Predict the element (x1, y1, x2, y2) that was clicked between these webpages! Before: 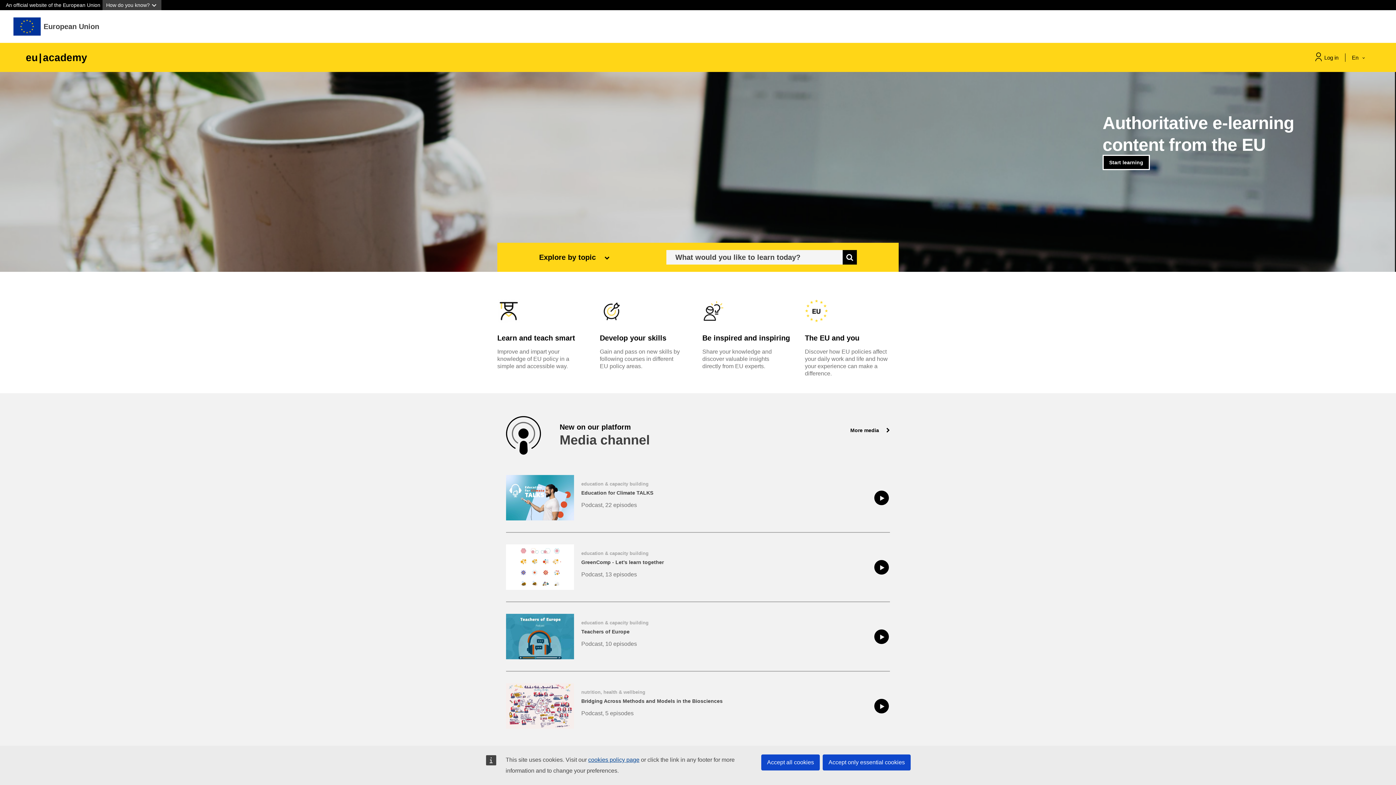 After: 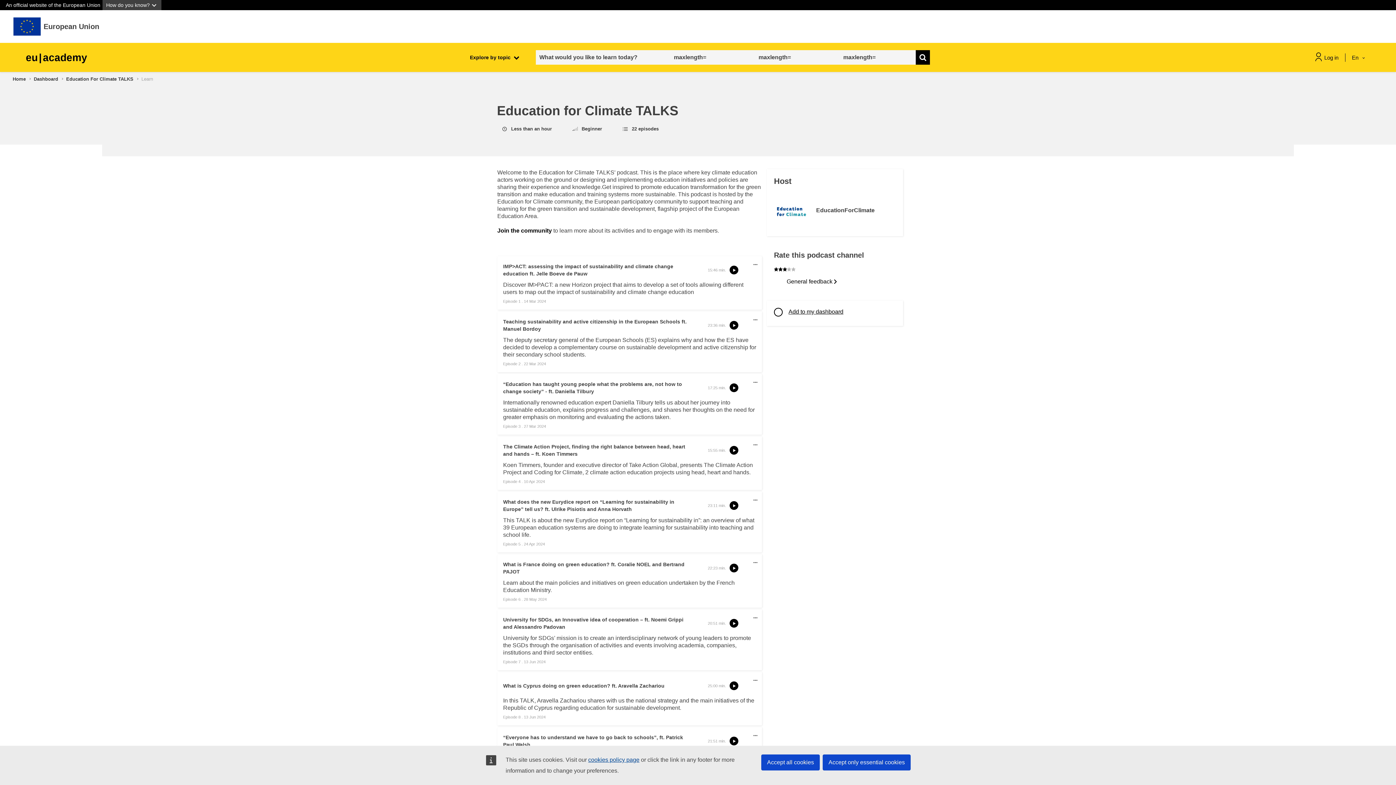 Action: bbox: (581, 489, 653, 496) label: Education for Climate TALKS